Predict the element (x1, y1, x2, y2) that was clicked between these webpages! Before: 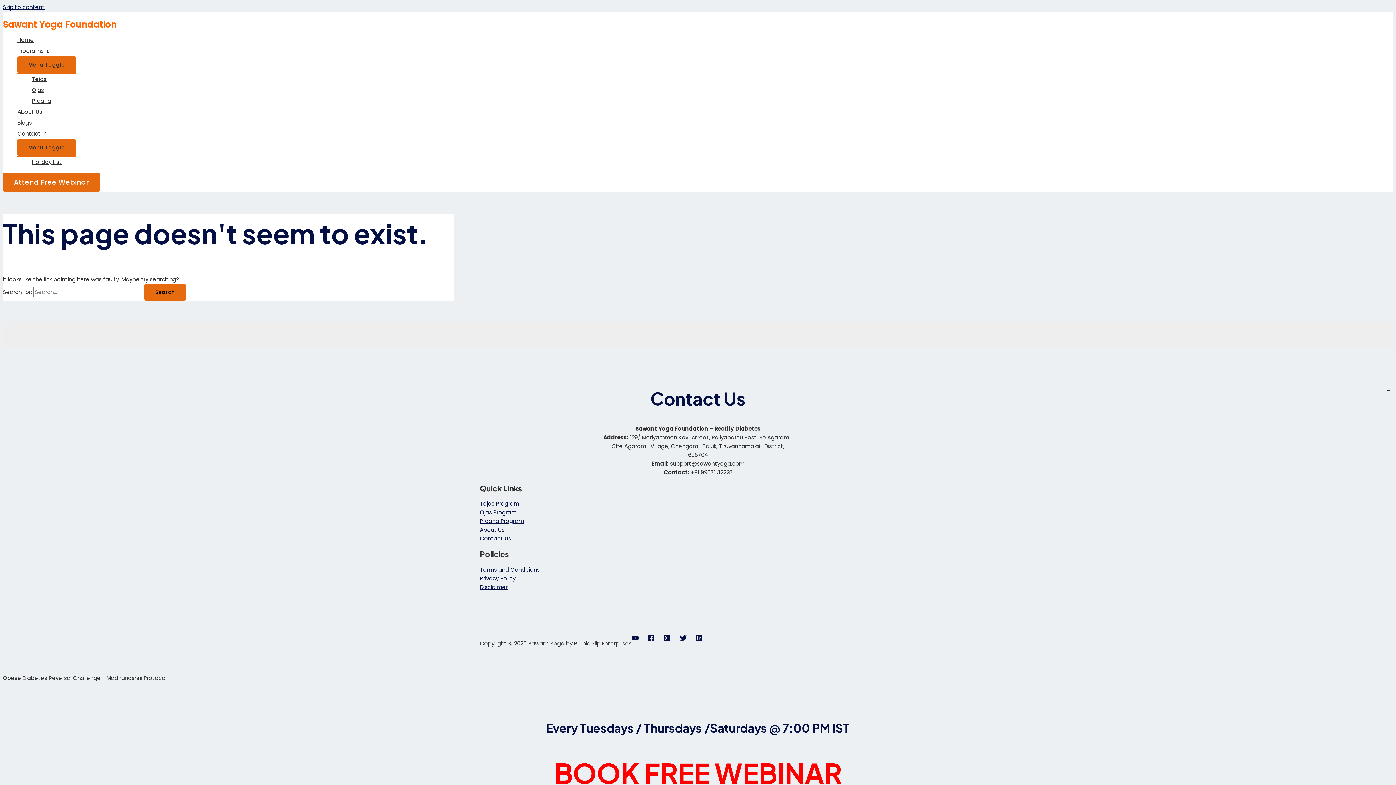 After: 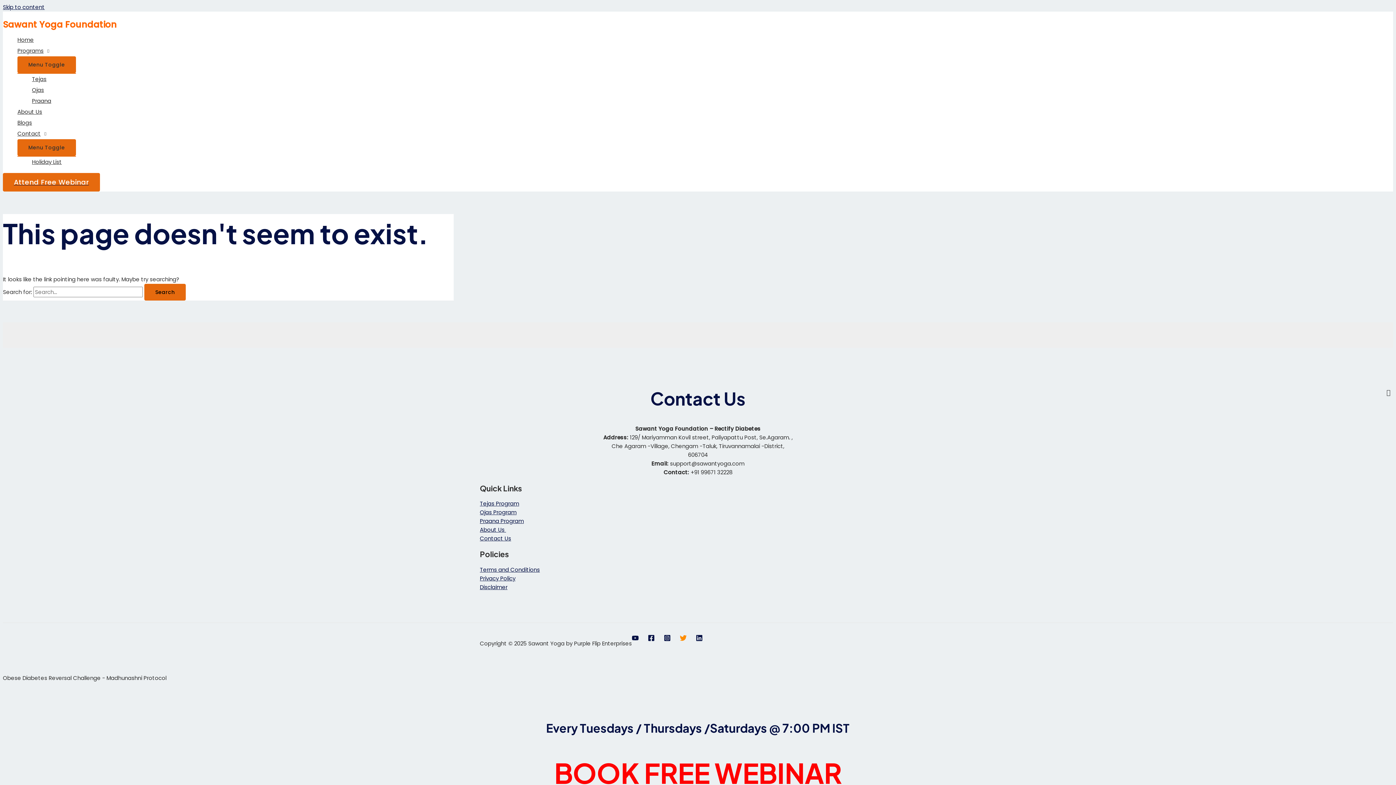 Action: label: Twitter bbox: (680, 636, 686, 643)